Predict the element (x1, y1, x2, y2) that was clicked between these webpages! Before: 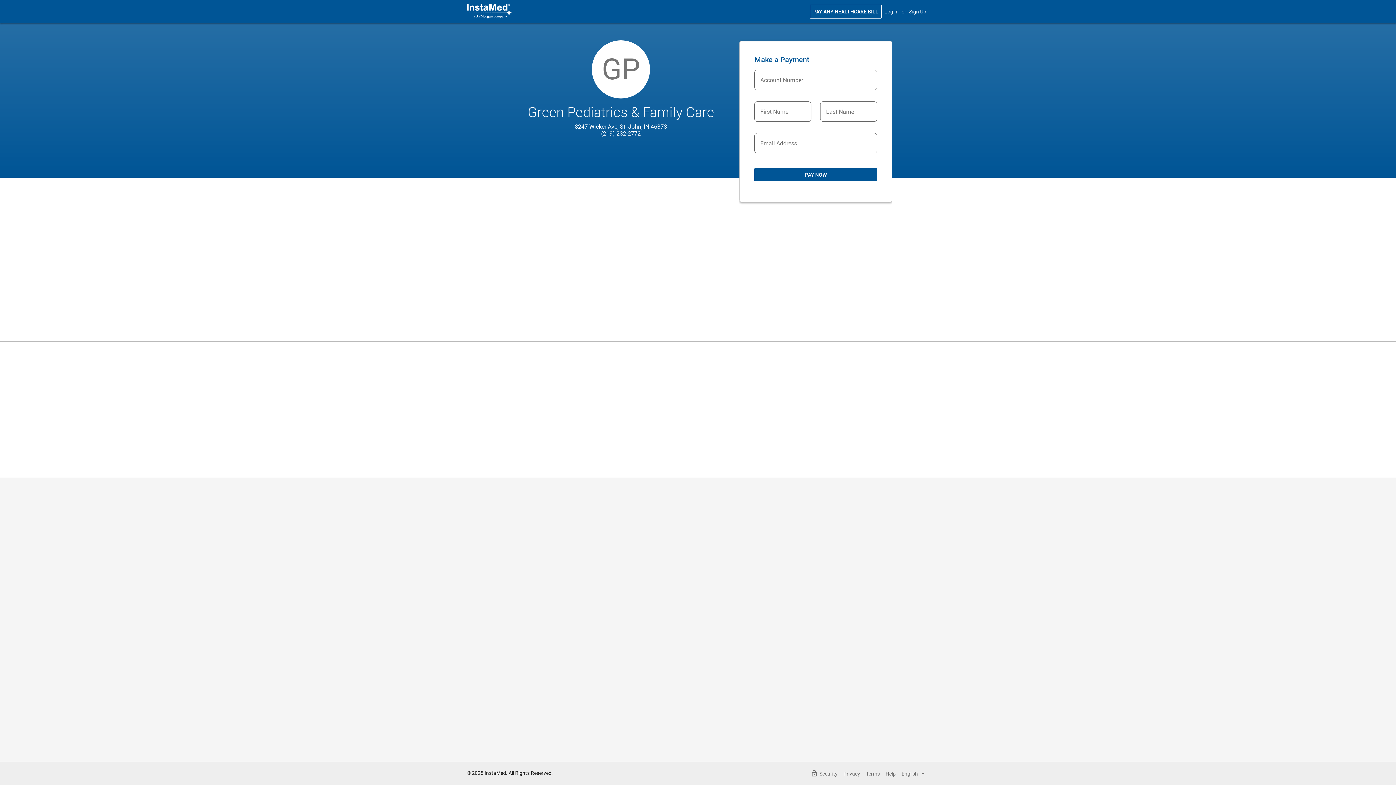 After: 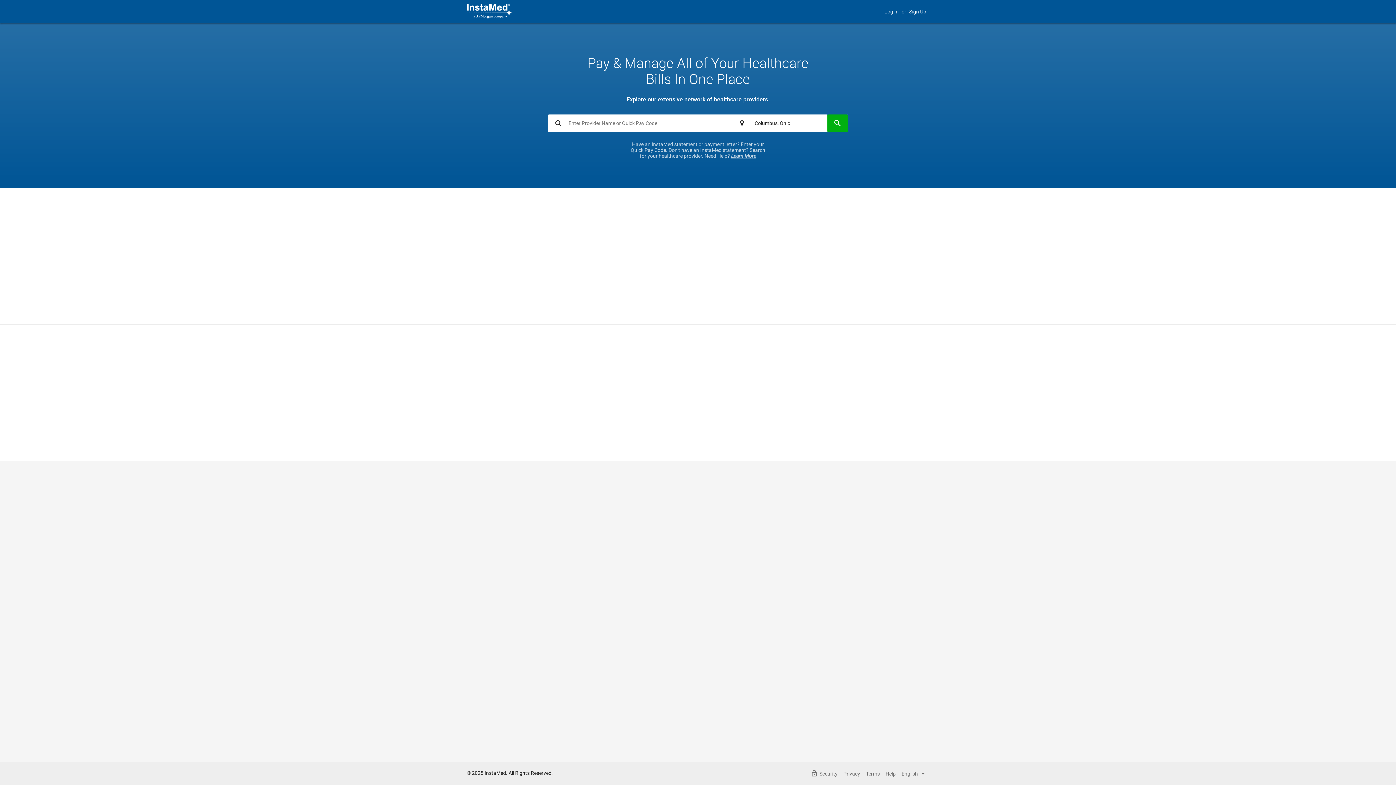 Action: bbox: (466, 12, 512, 20)